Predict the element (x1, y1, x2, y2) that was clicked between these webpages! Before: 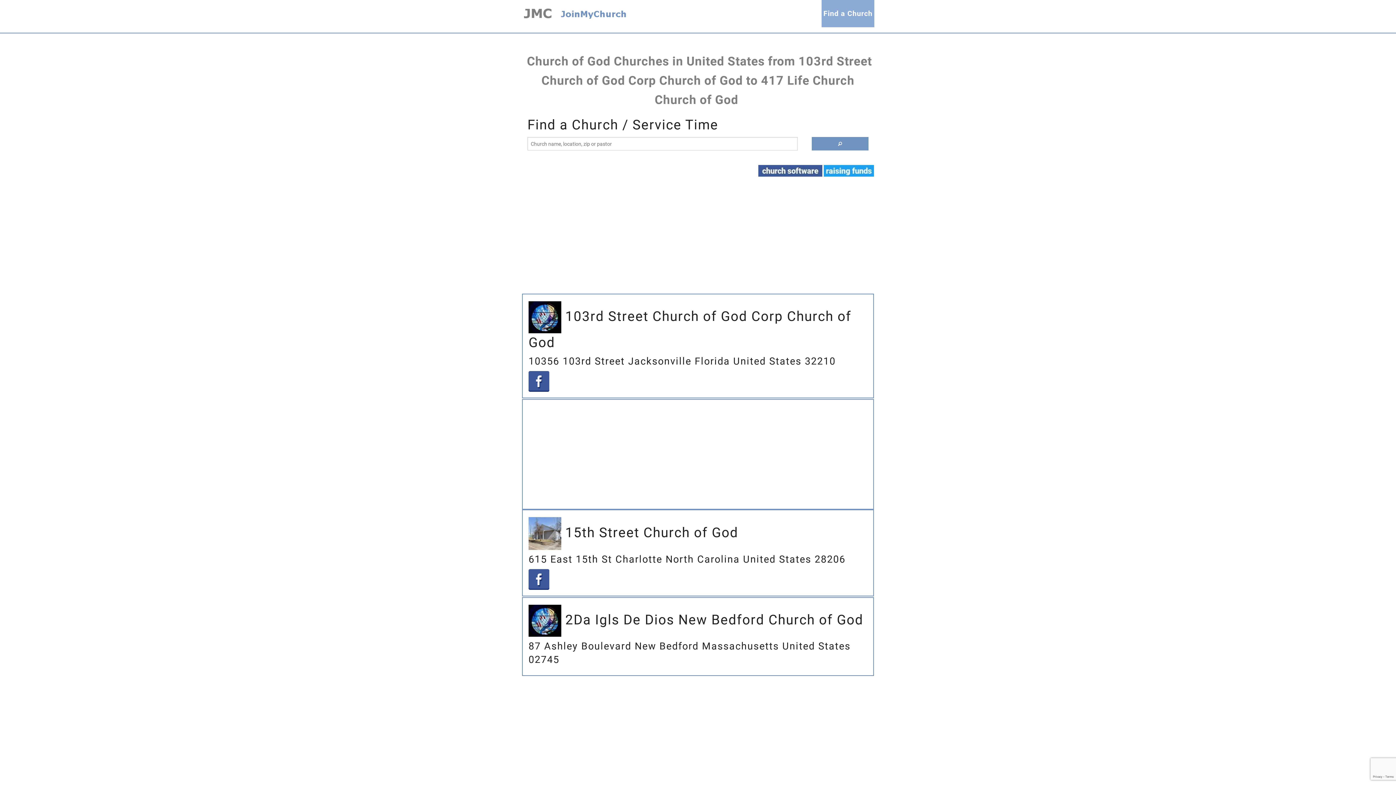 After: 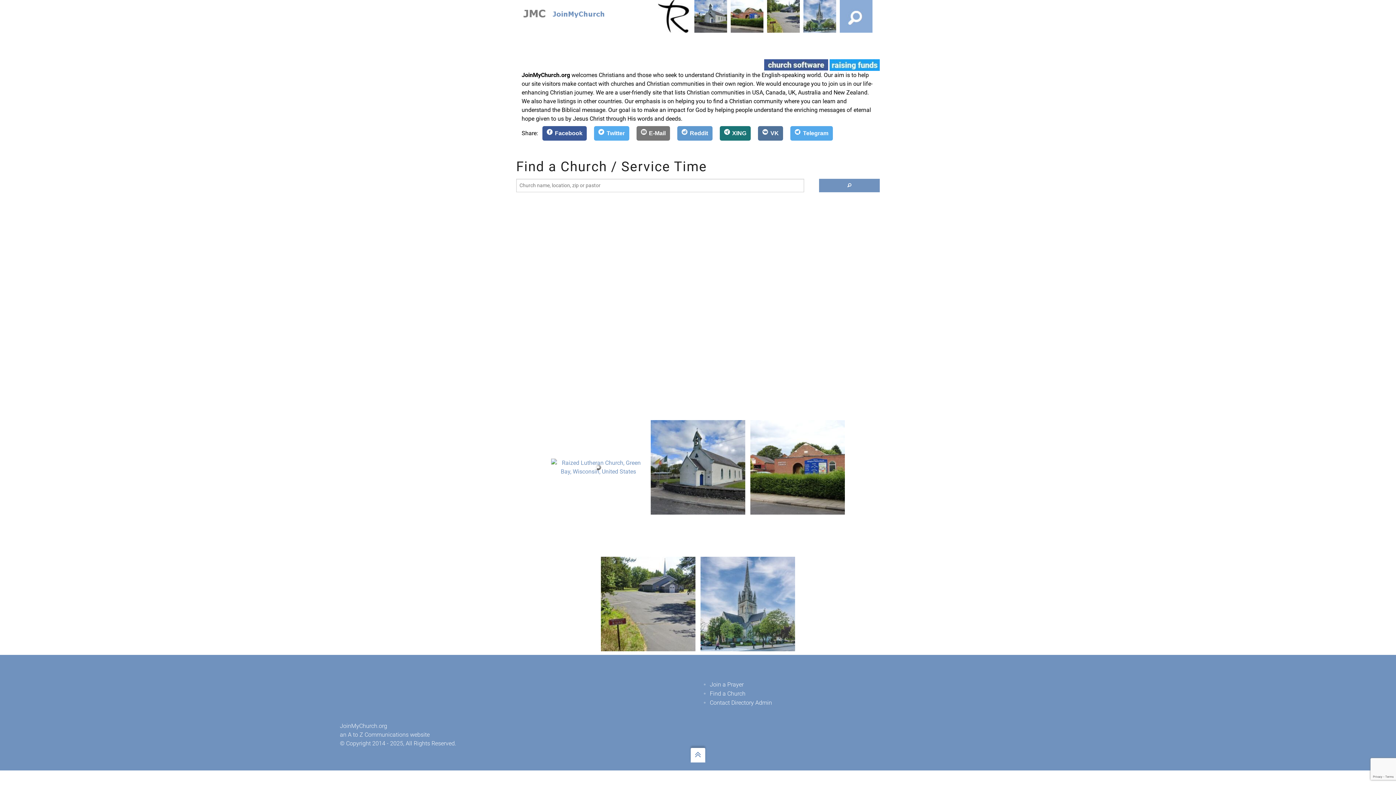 Action: bbox: (521, 7, 632, 19)